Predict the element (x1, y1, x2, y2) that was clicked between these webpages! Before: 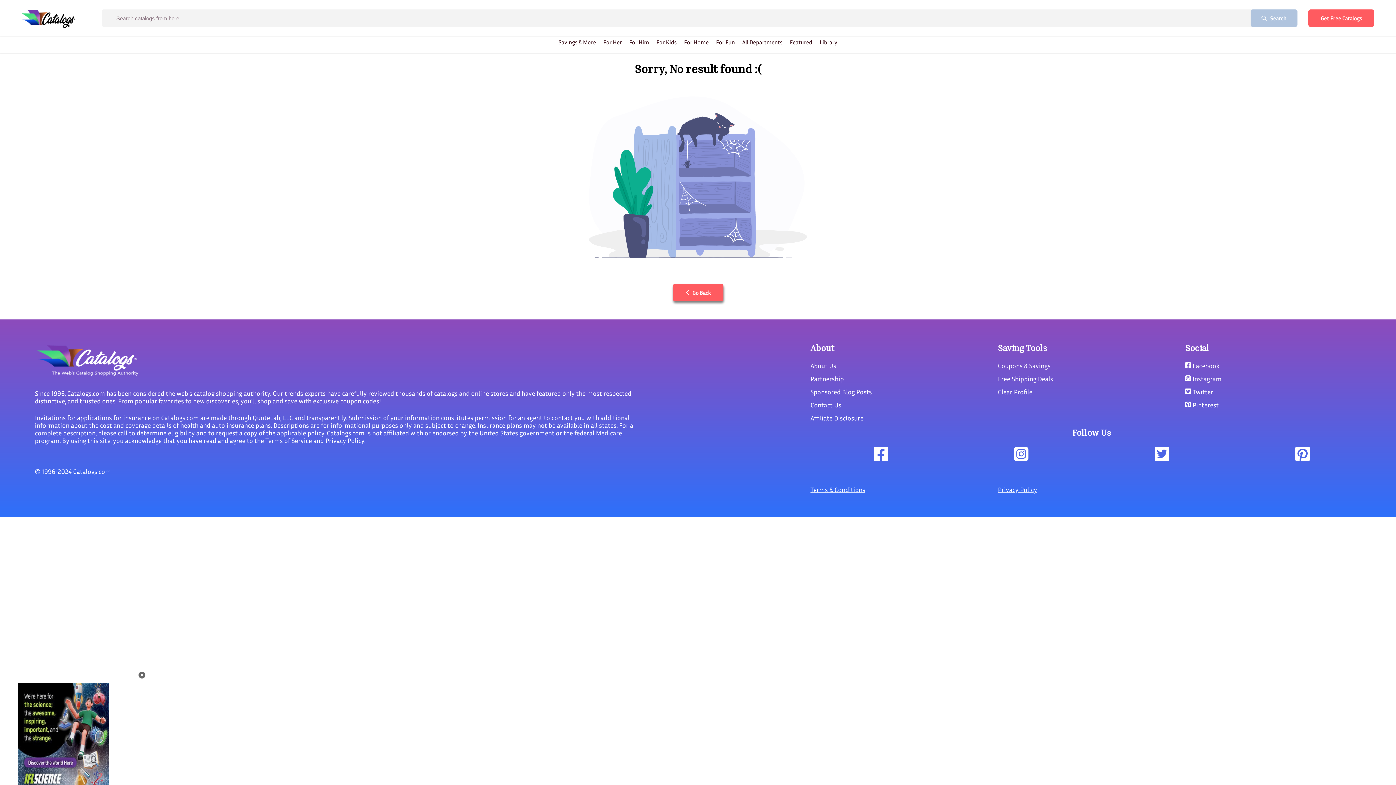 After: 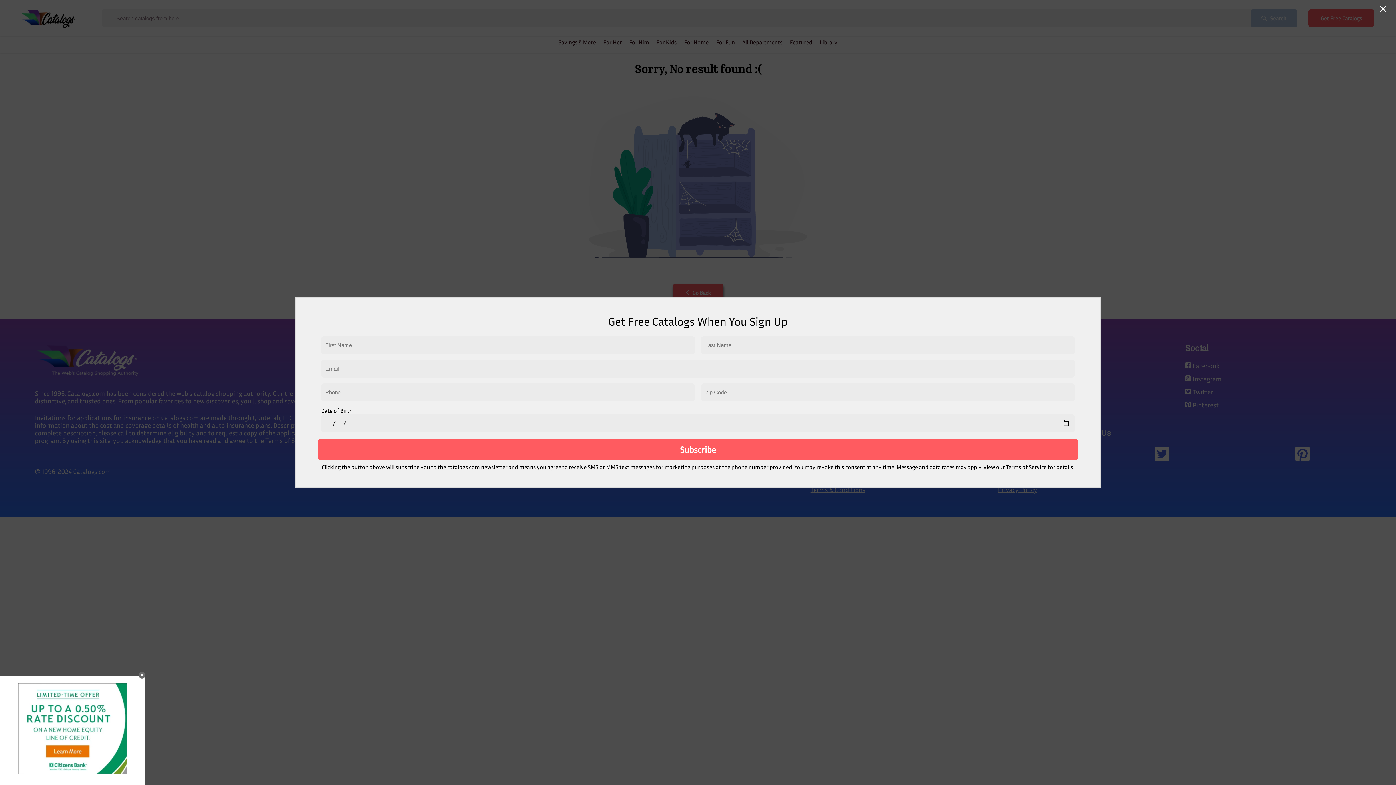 Action: bbox: (1308, 9, 1374, 26) label: Get Free Catalogs